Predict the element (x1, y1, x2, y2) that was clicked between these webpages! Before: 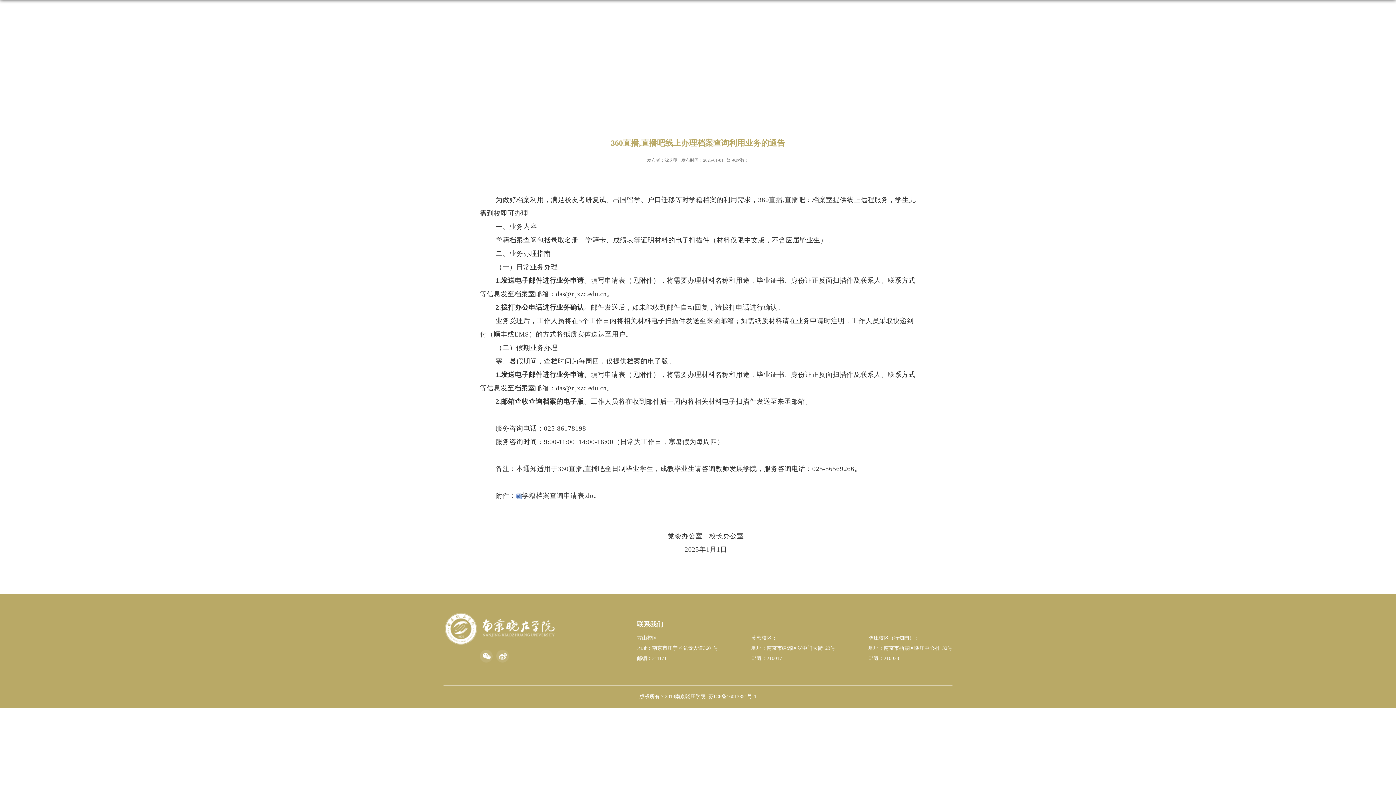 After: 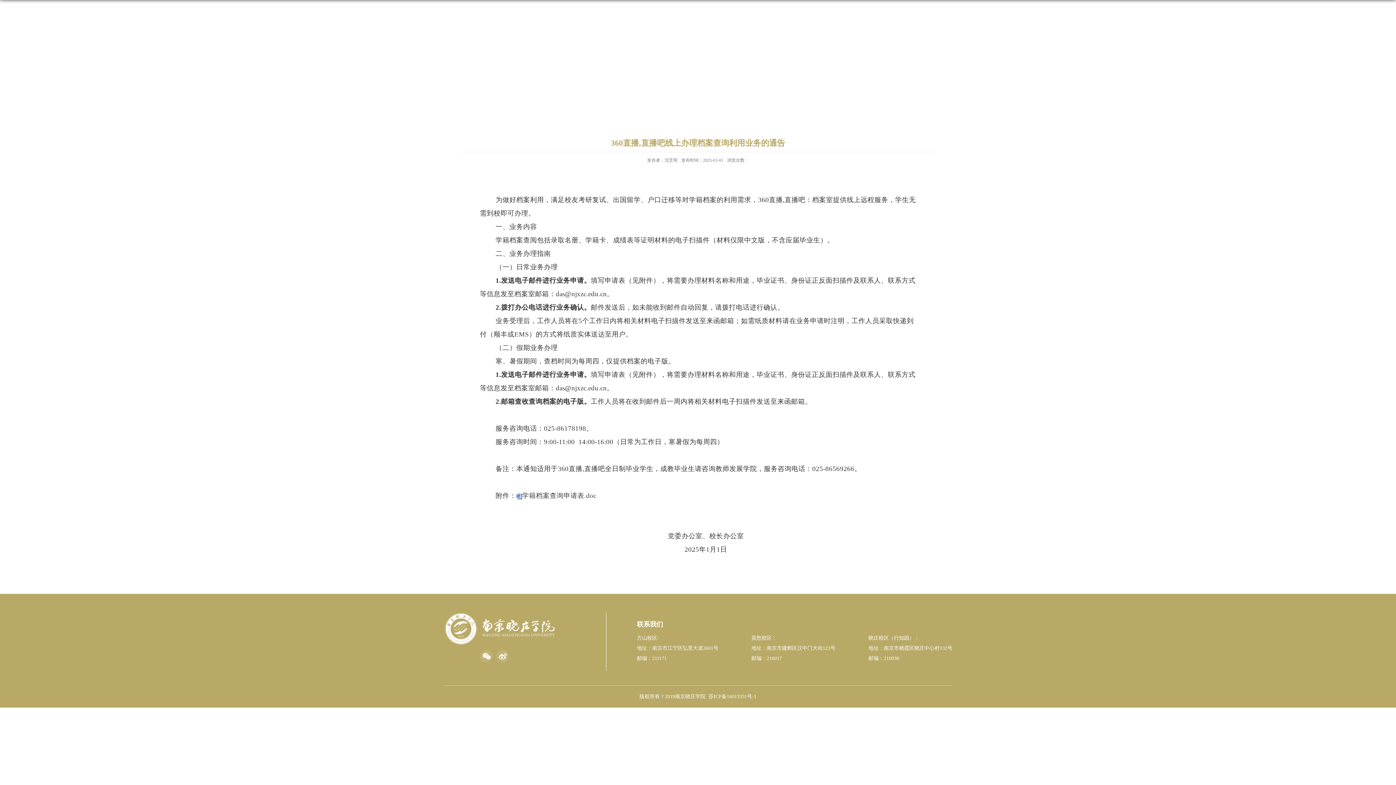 Action: bbox: (480, 650, 492, 662)